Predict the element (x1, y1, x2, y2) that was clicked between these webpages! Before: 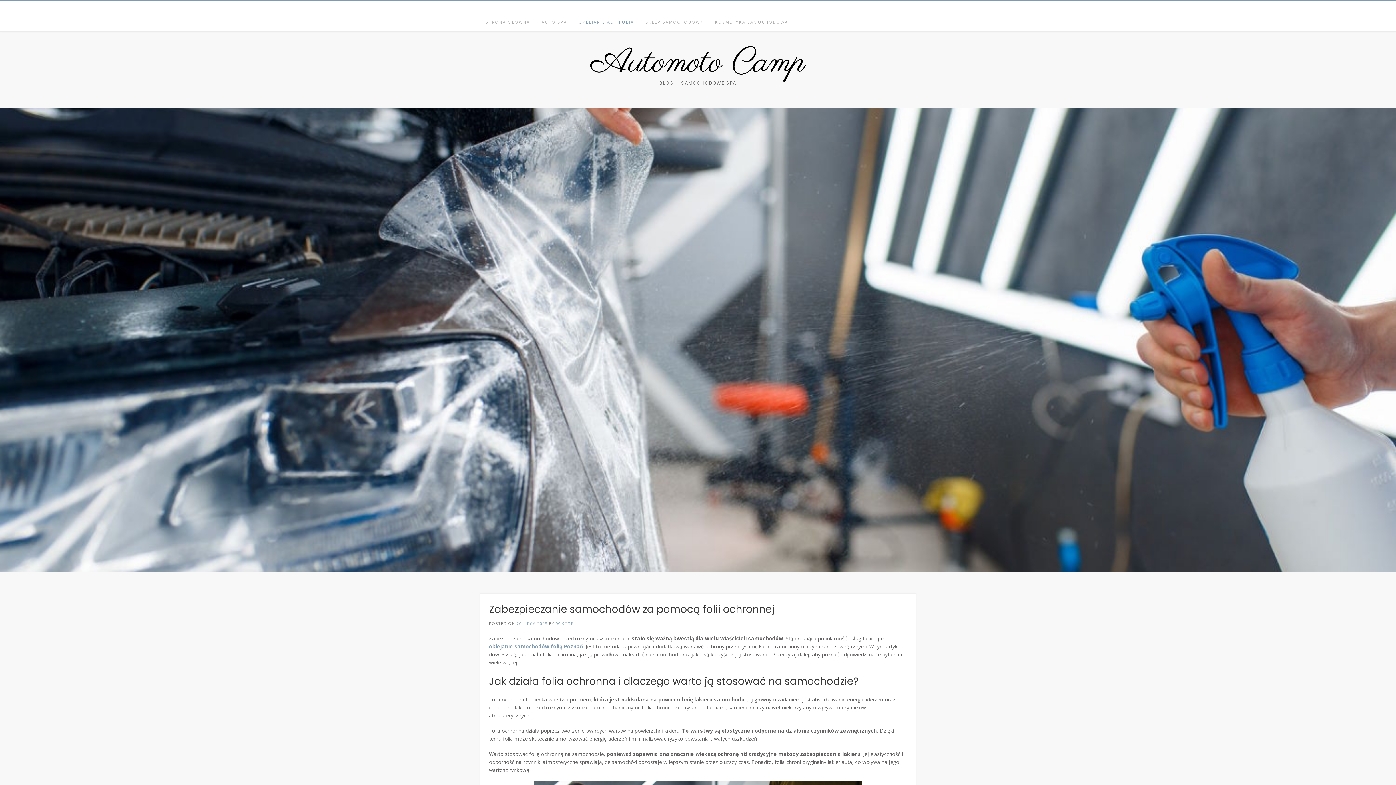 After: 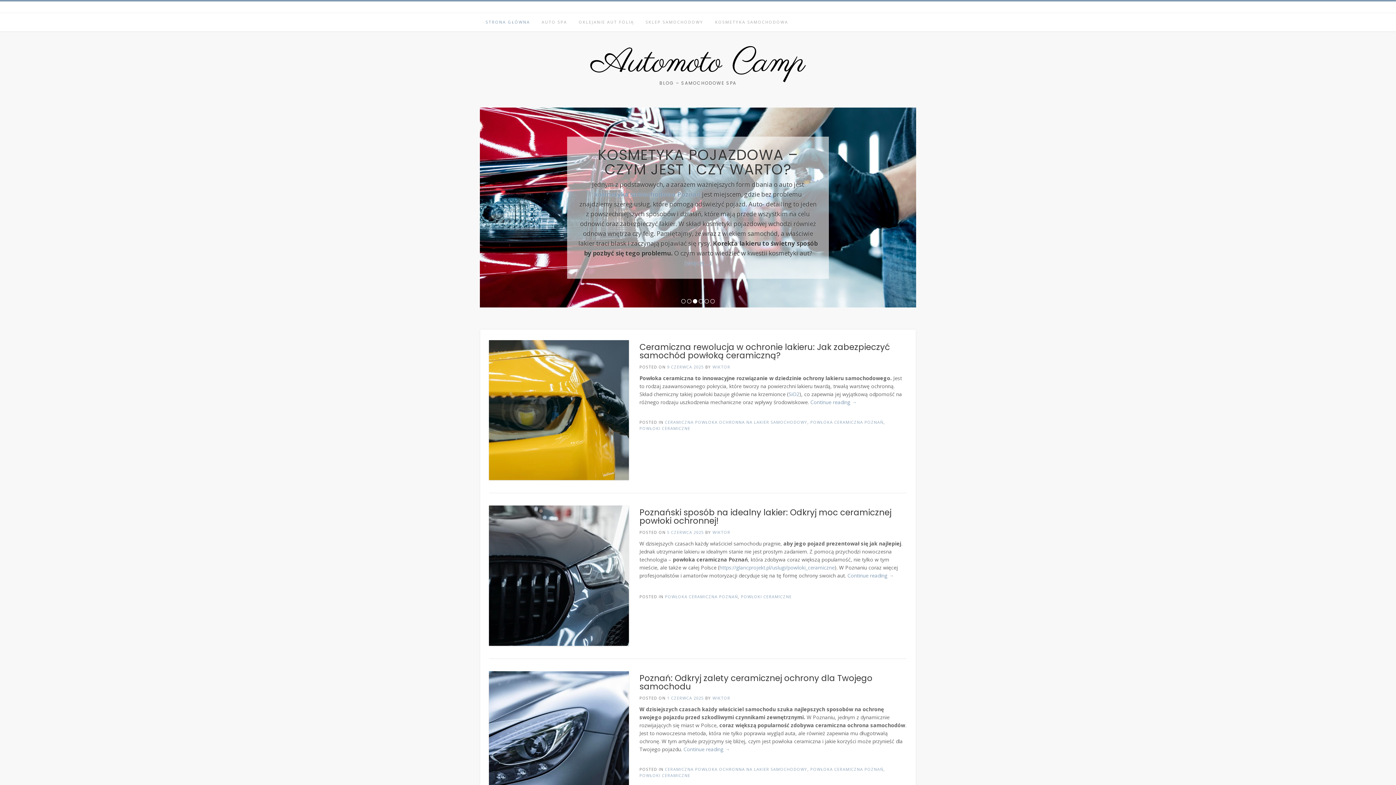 Action: bbox: (480, 13, 536, 31) label: STRONA GŁÓWNA